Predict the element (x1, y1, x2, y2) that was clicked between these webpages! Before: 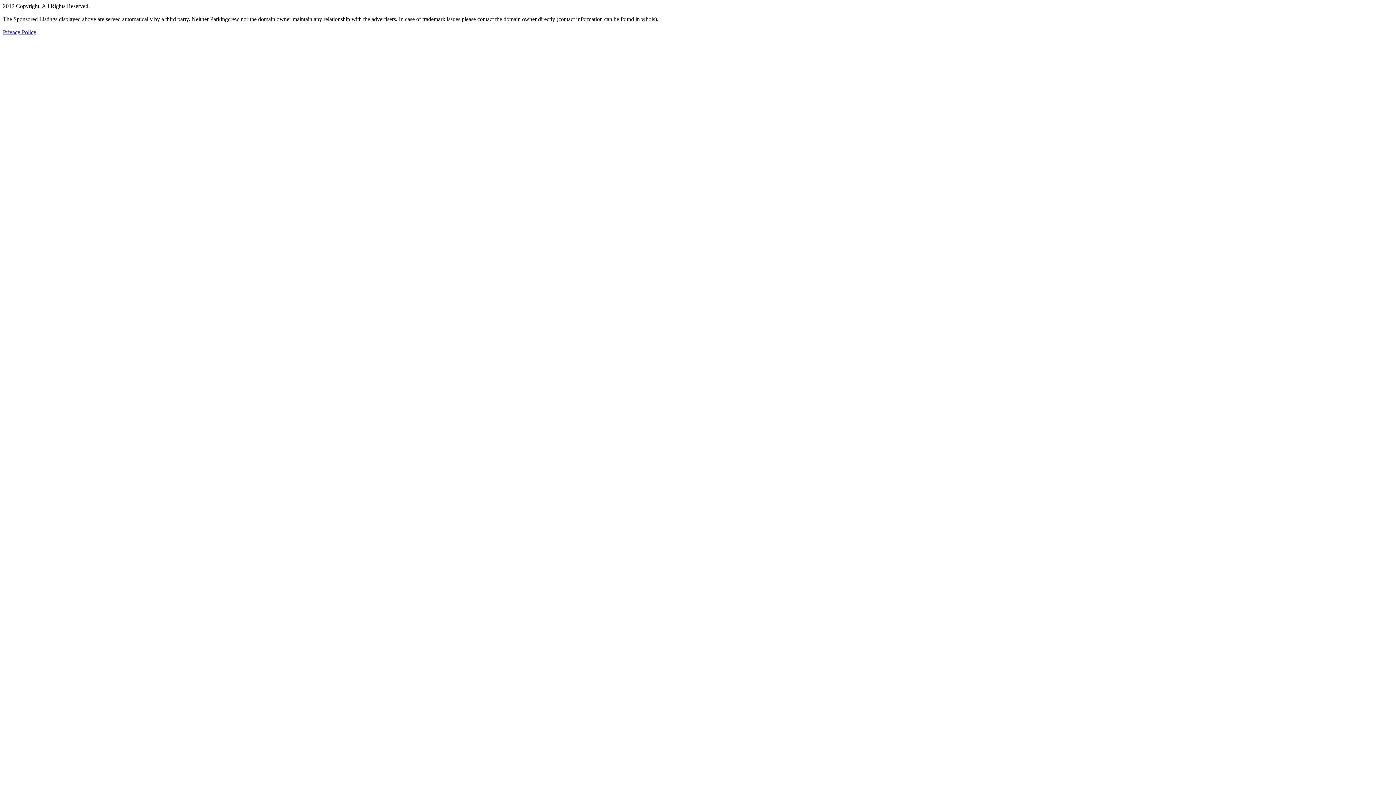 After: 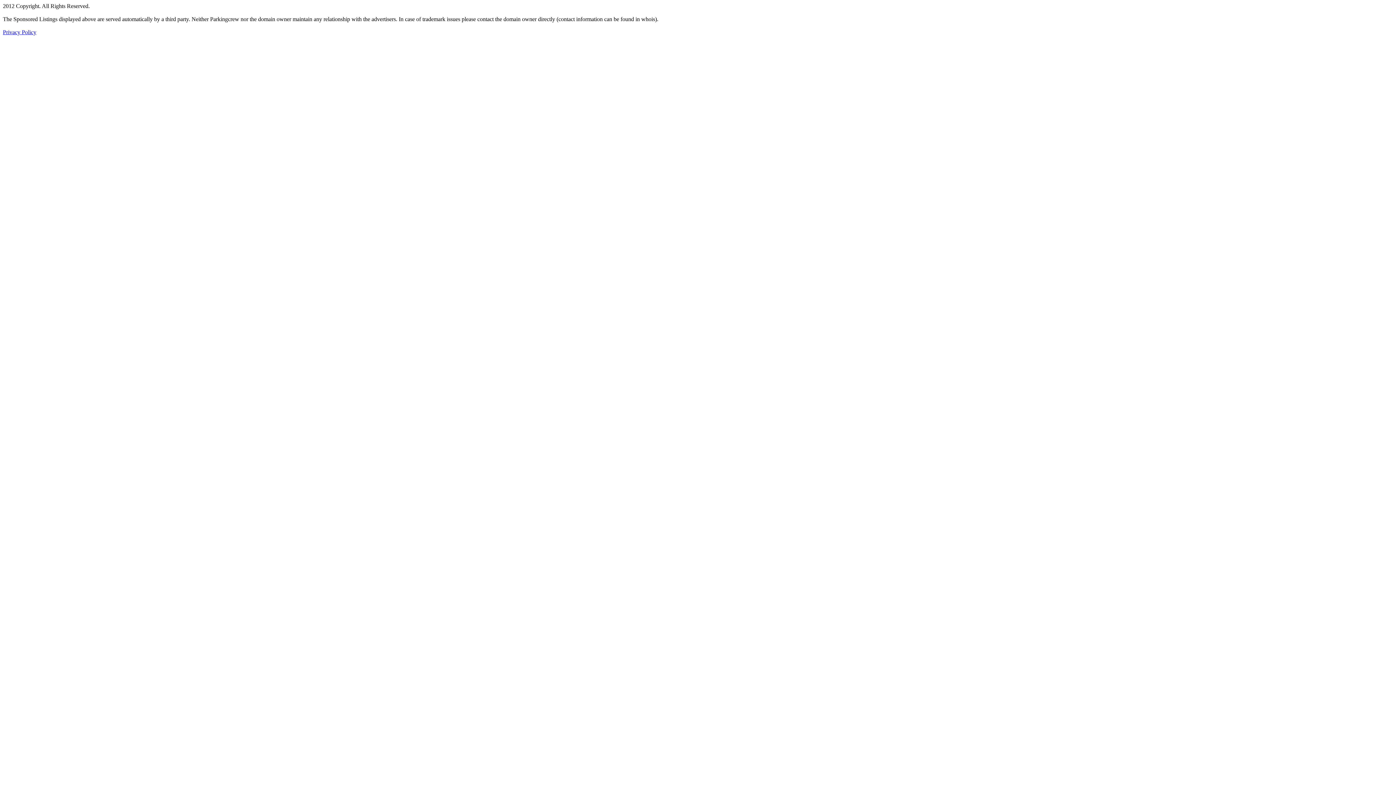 Action: label: Privacy Policy bbox: (2, 29, 36, 35)